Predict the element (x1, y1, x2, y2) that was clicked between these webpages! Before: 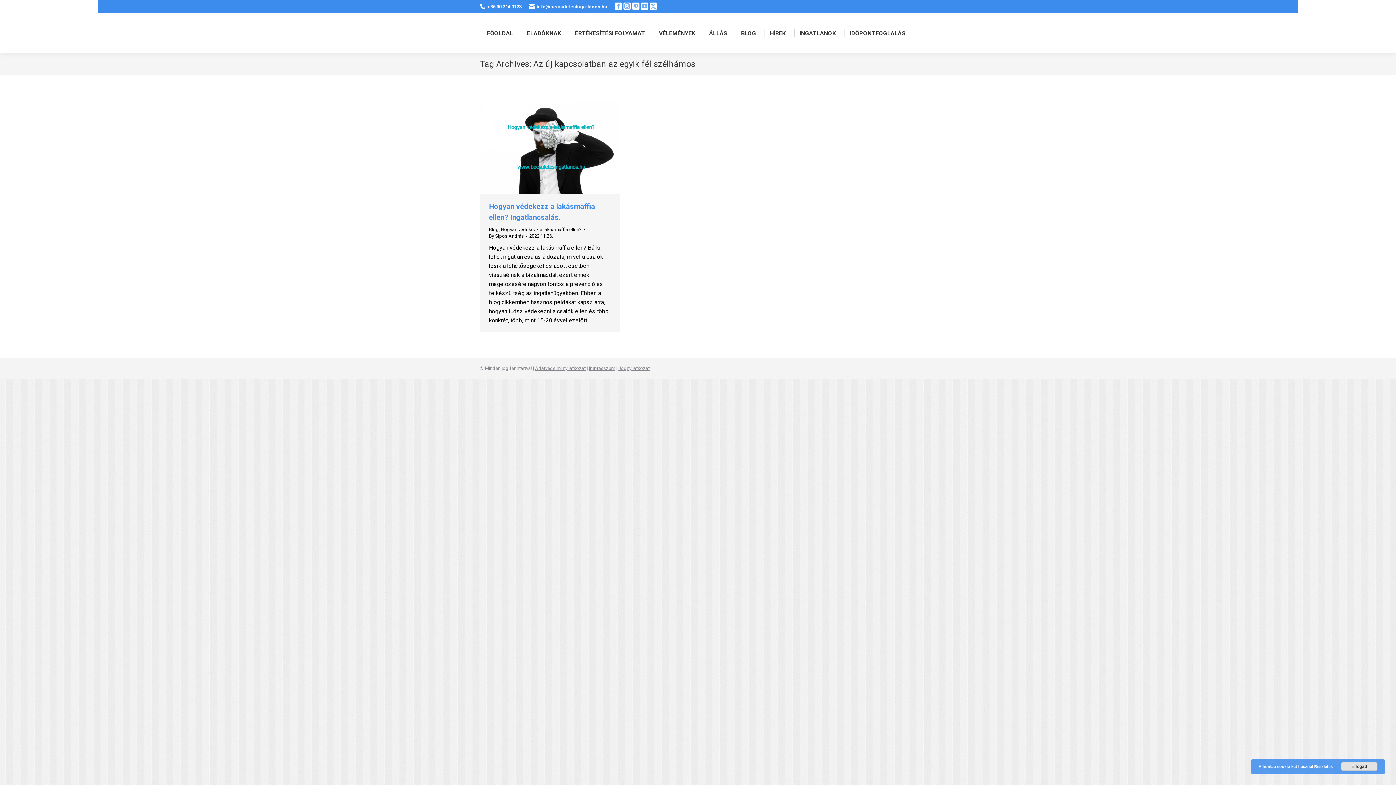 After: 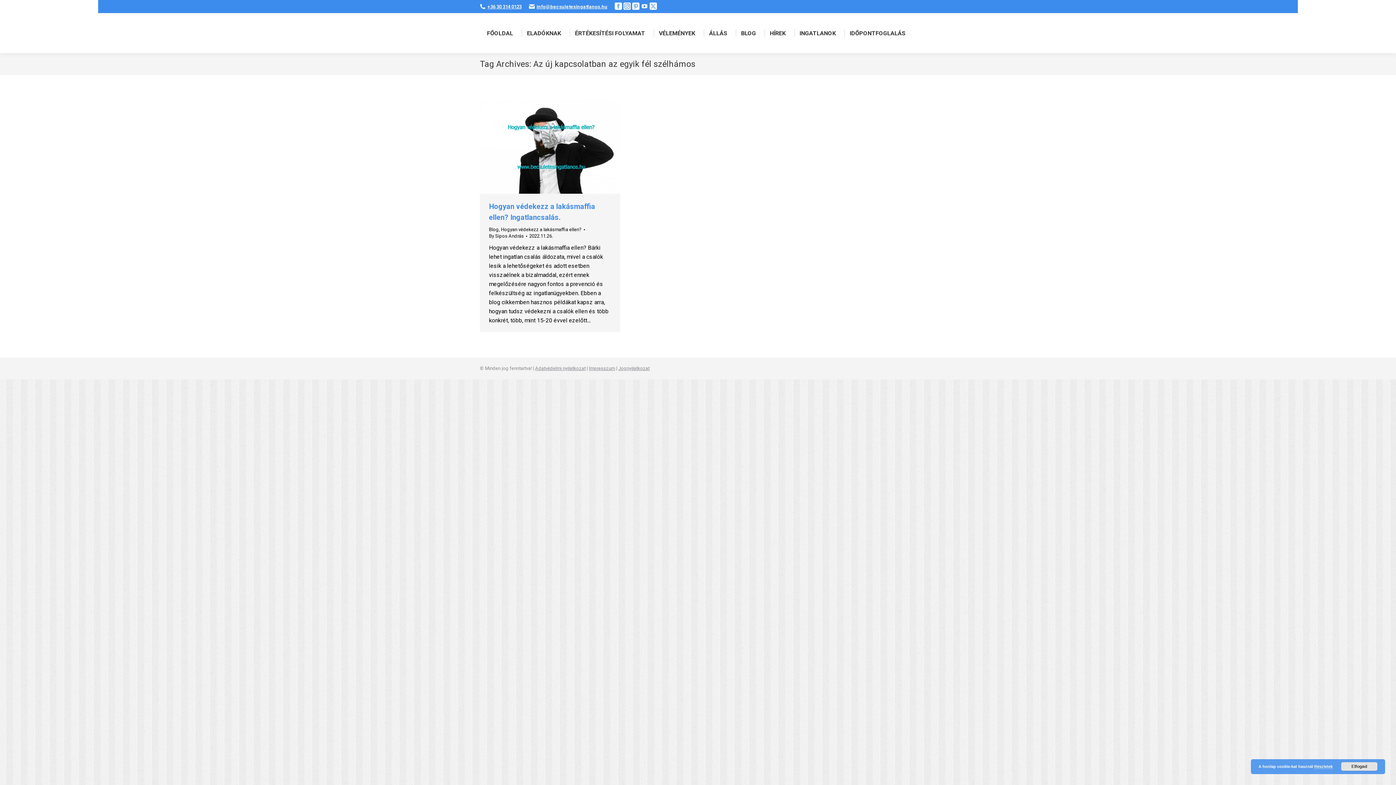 Action: label: YouTube page opens in new window bbox: (641, 2, 648, 9)